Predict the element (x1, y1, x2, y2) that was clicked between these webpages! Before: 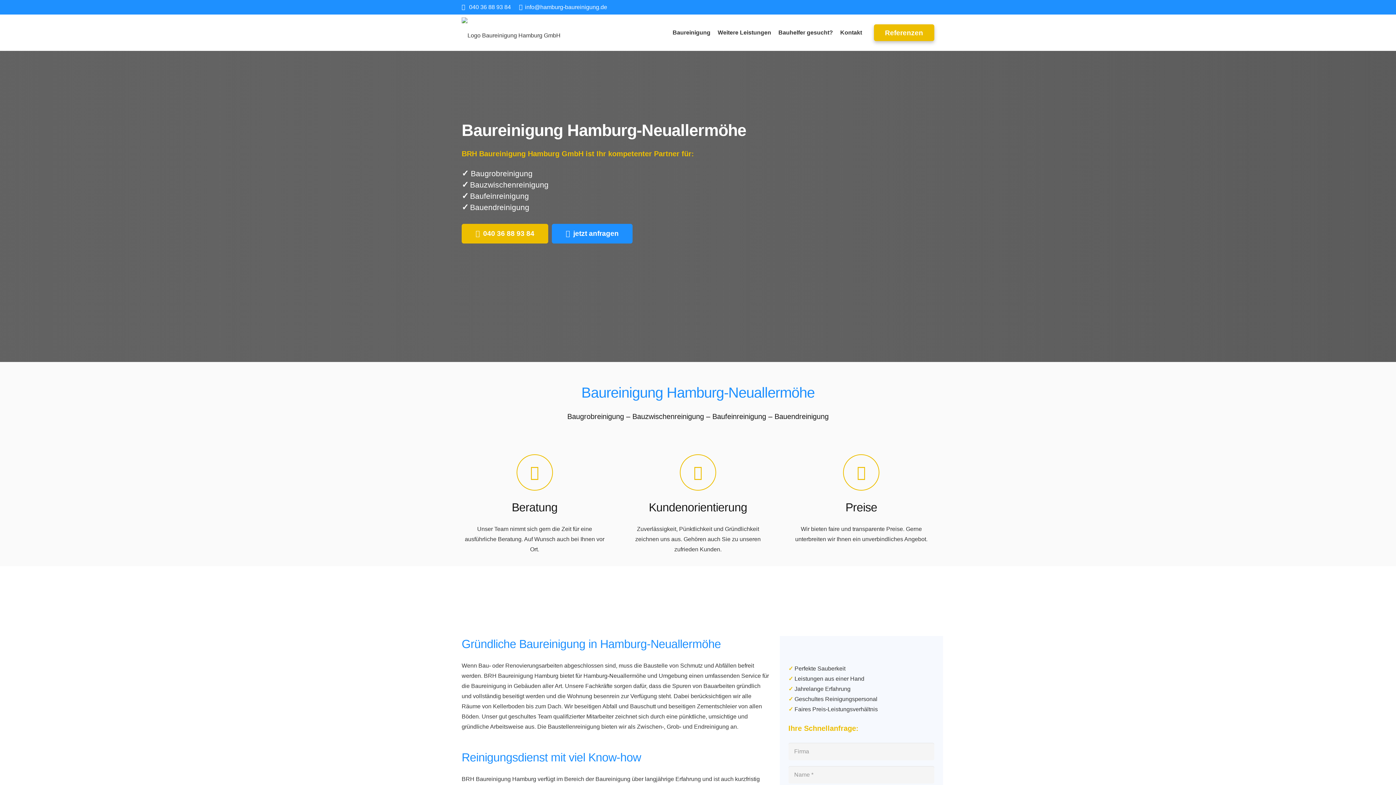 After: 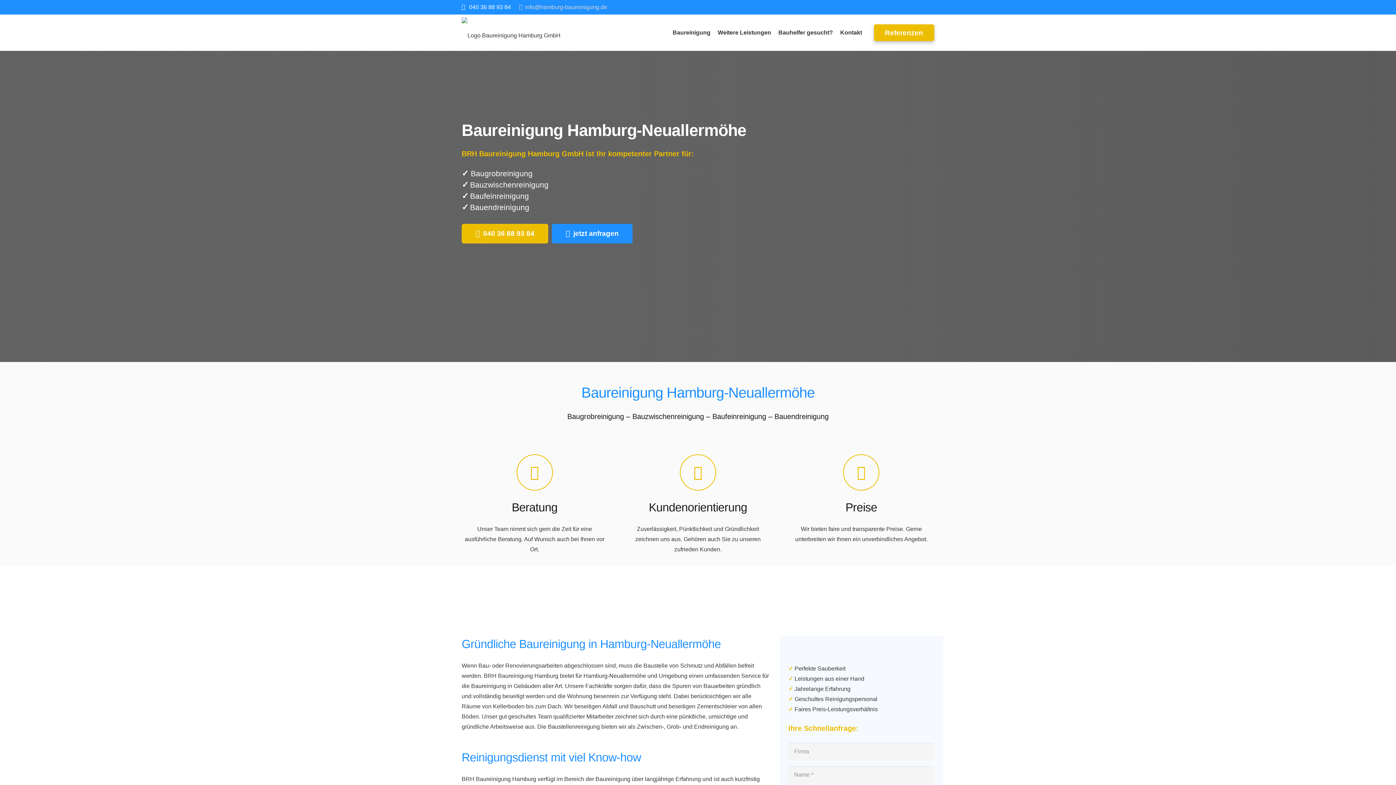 Action: label: info@hamburg-baureinigung.de bbox: (519, 4, 607, 10)